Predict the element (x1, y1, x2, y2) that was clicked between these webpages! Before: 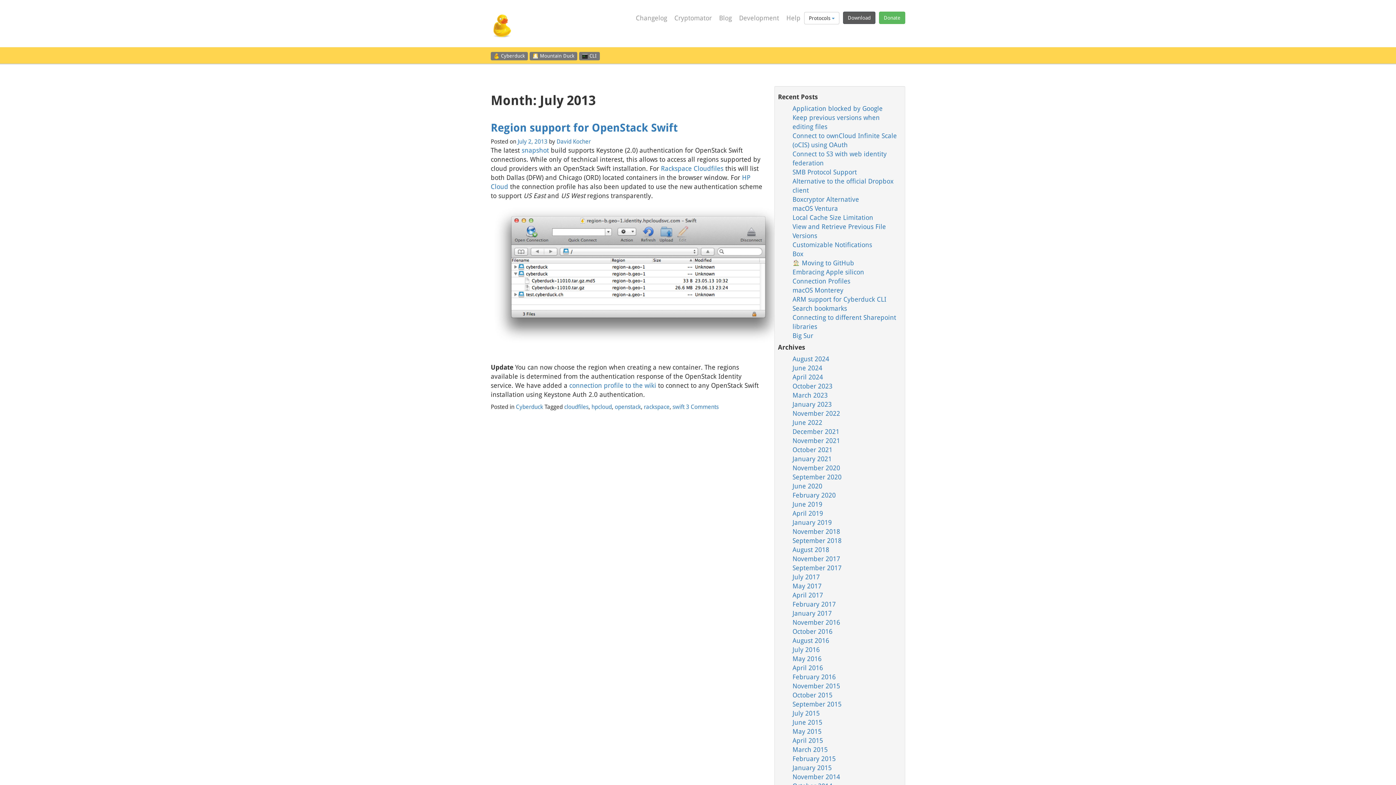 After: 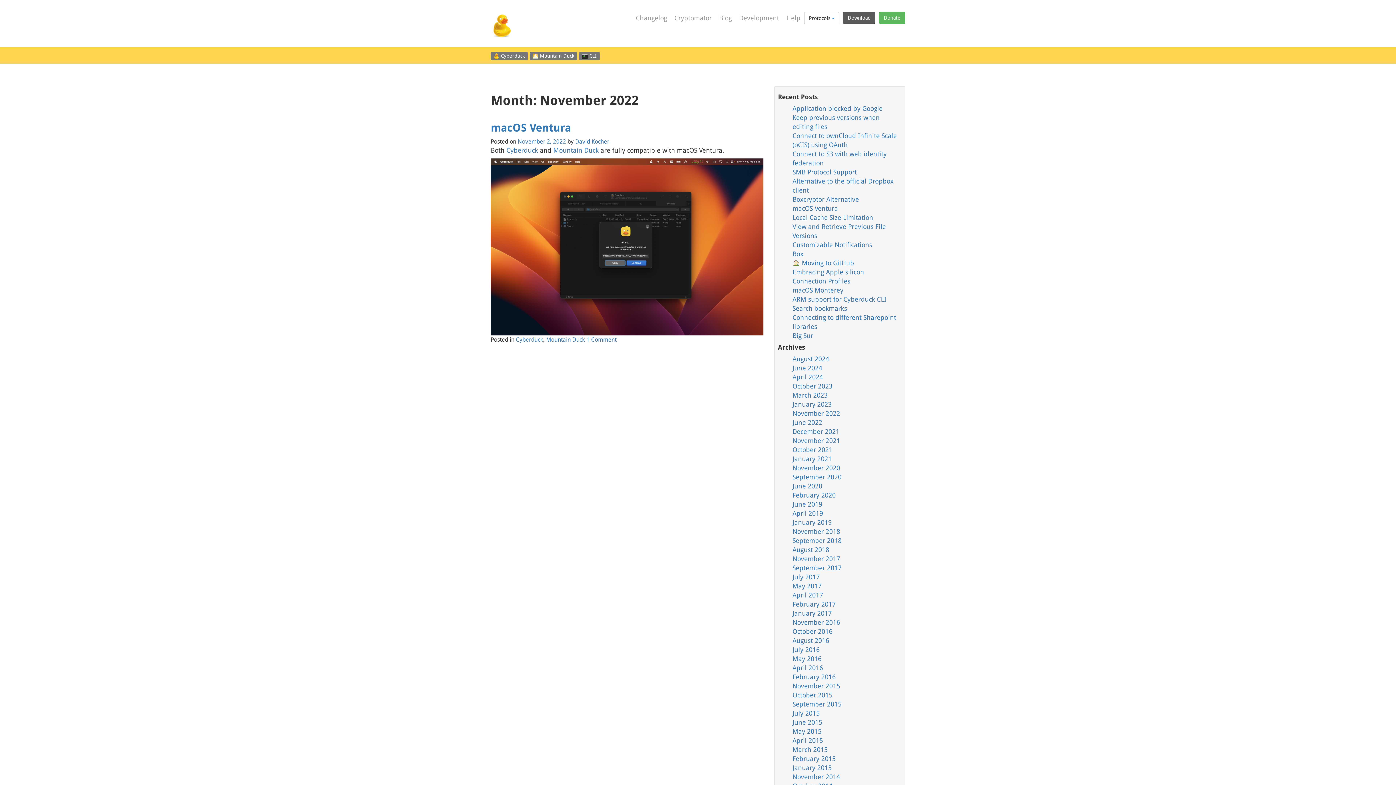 Action: bbox: (792, 409, 840, 417) label: November 2022